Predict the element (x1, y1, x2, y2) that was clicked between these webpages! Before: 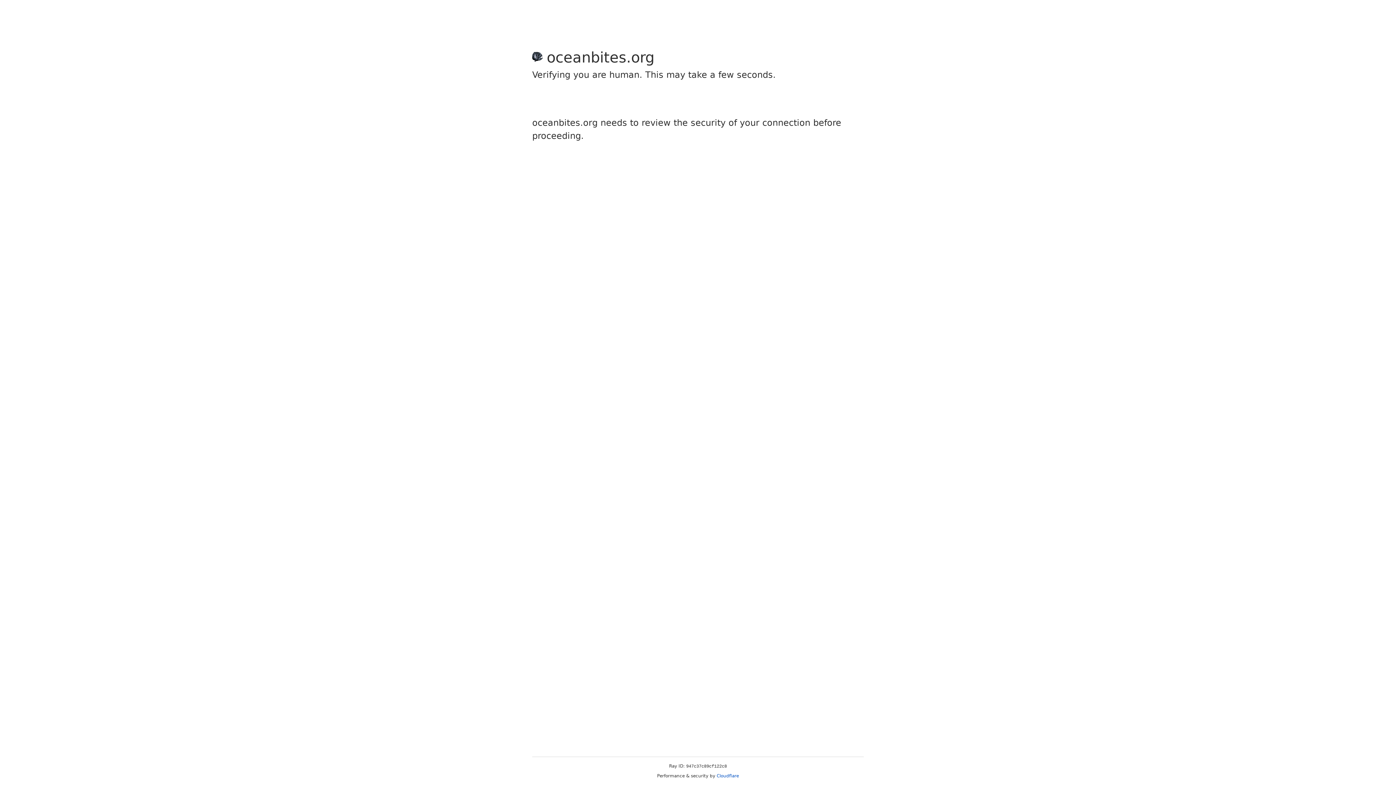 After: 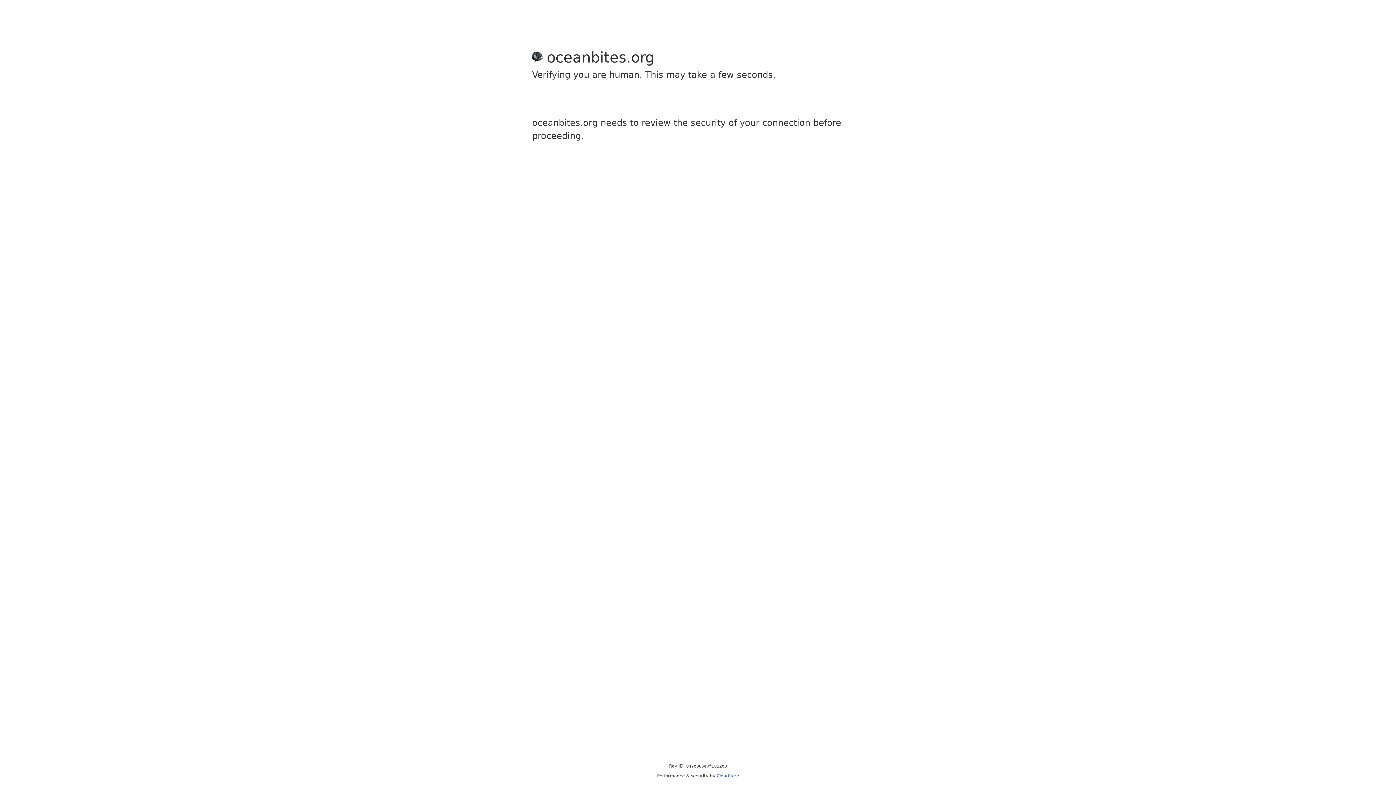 Action: label: Cloudflare bbox: (716, 773, 739, 778)